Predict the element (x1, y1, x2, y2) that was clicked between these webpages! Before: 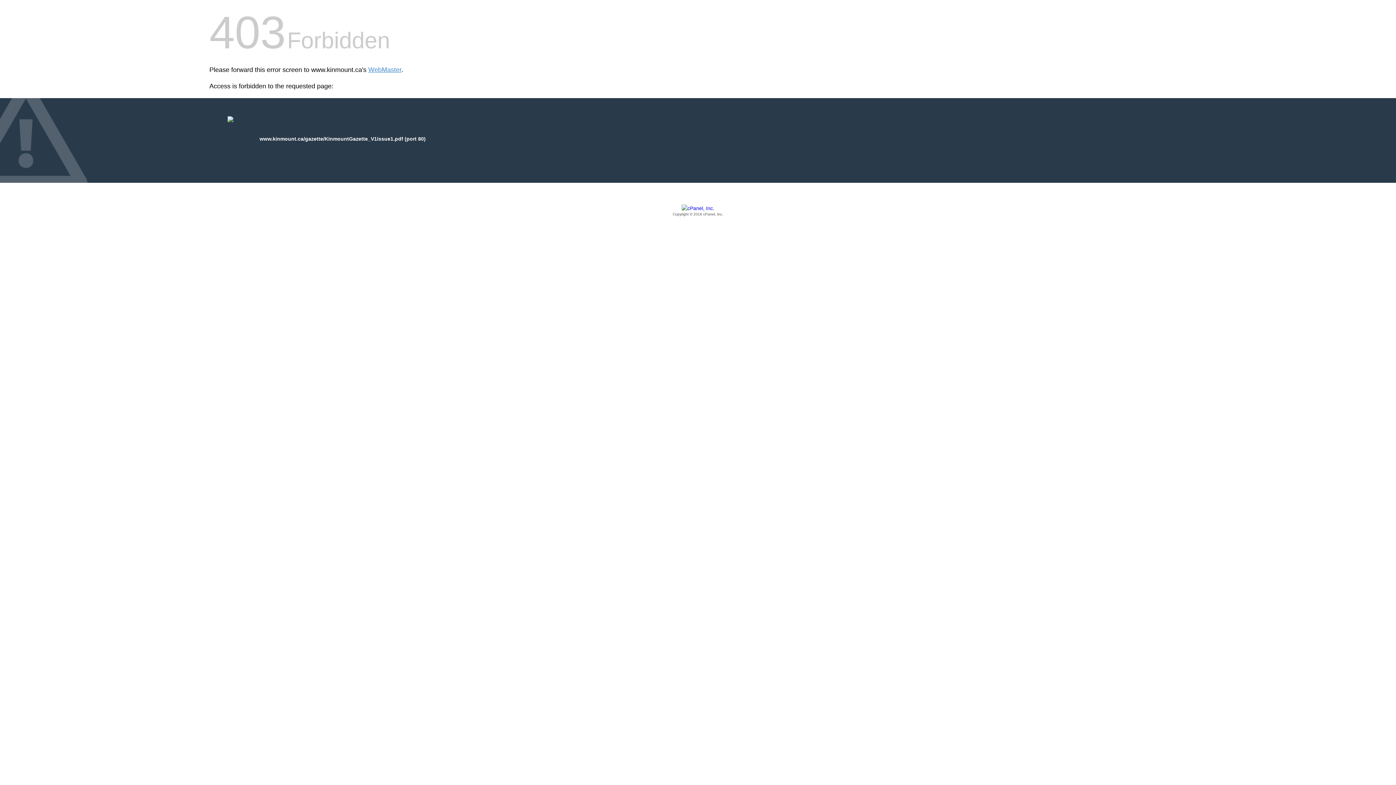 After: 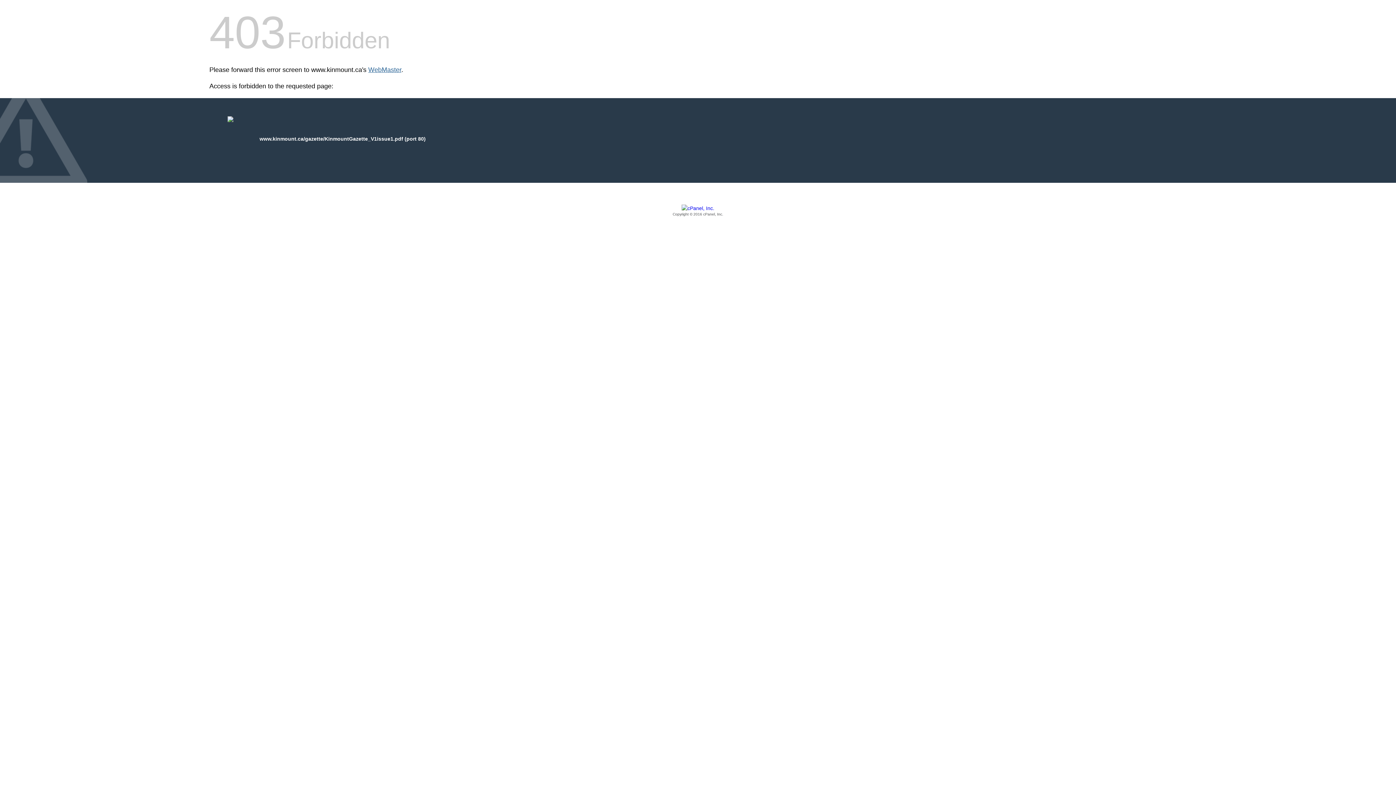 Action: bbox: (368, 66, 401, 73) label: WebMaster